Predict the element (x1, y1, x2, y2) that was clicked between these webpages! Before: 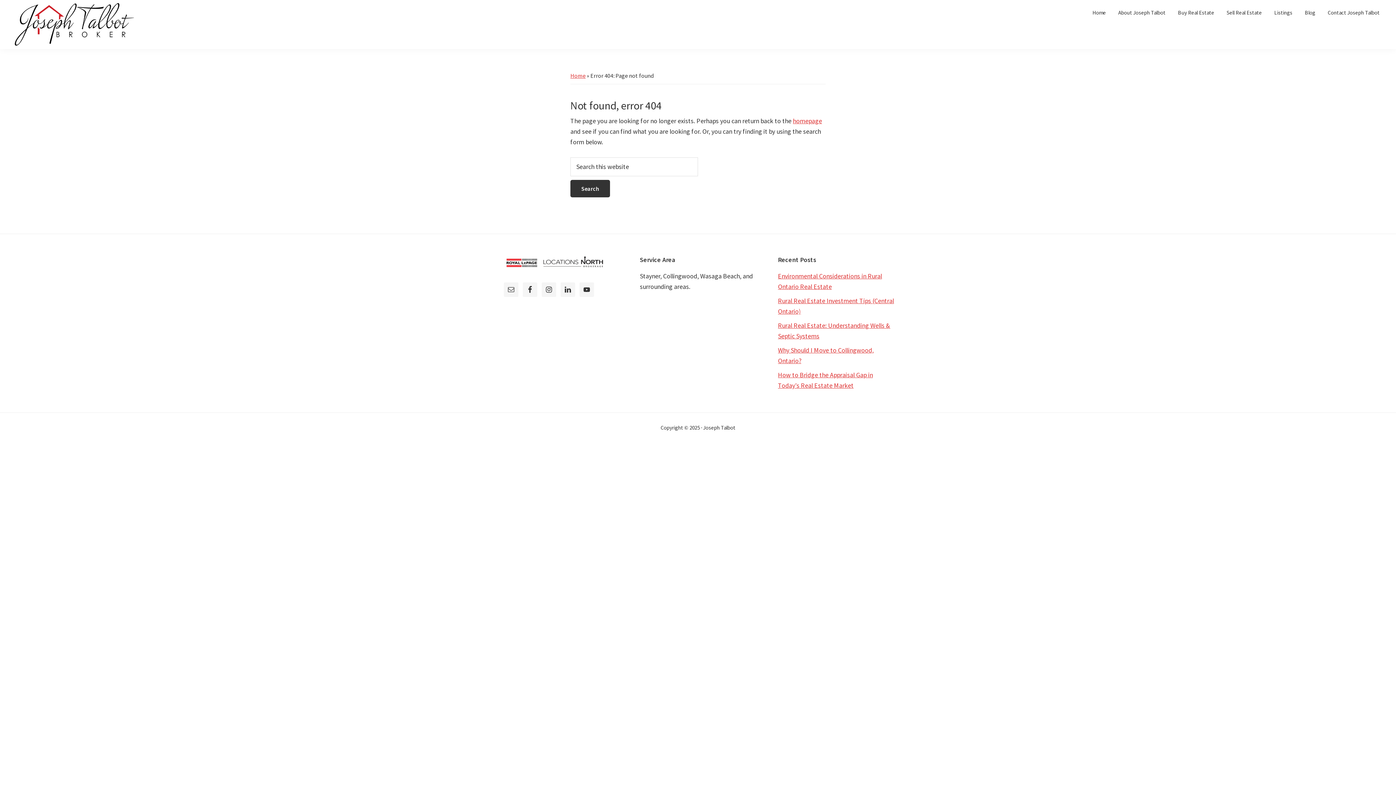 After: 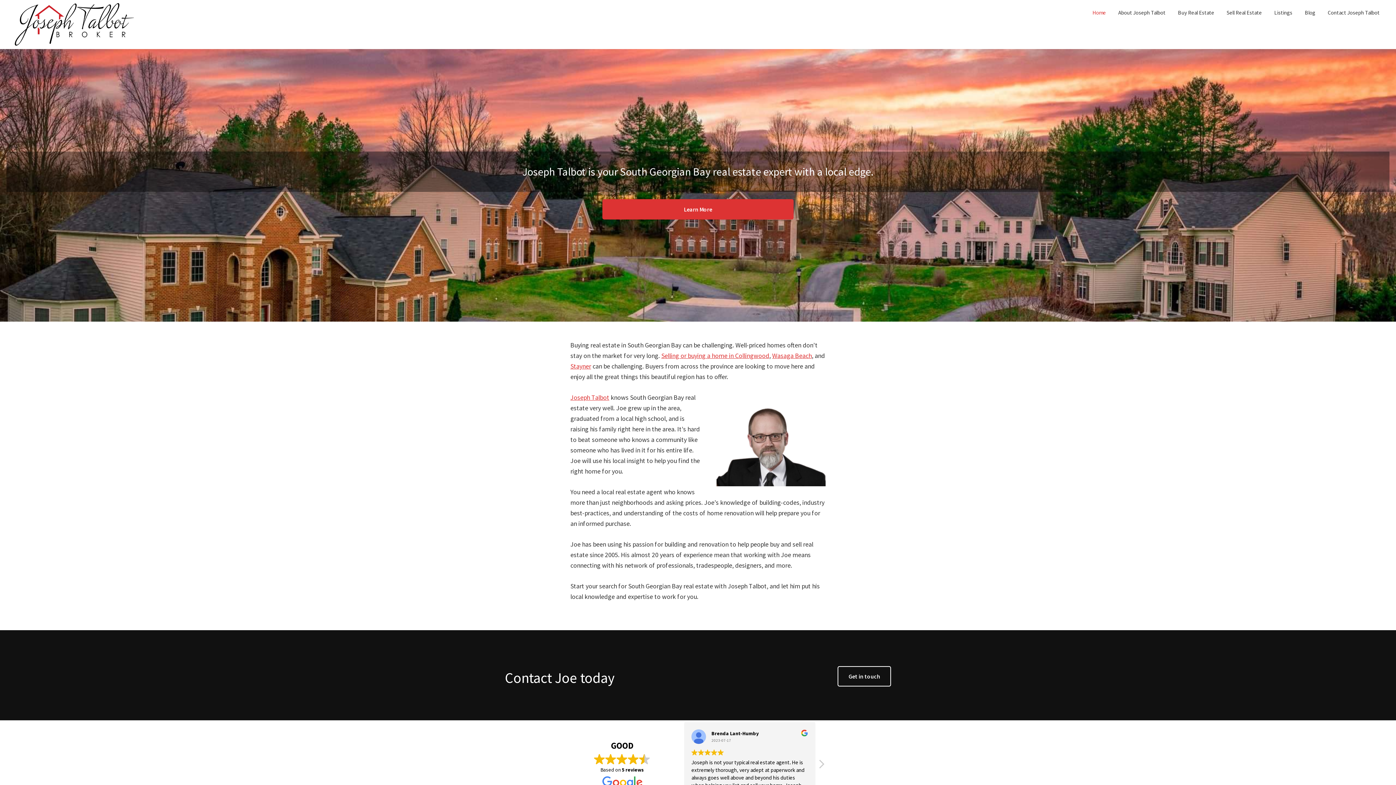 Action: bbox: (793, 116, 822, 125) label: homepage